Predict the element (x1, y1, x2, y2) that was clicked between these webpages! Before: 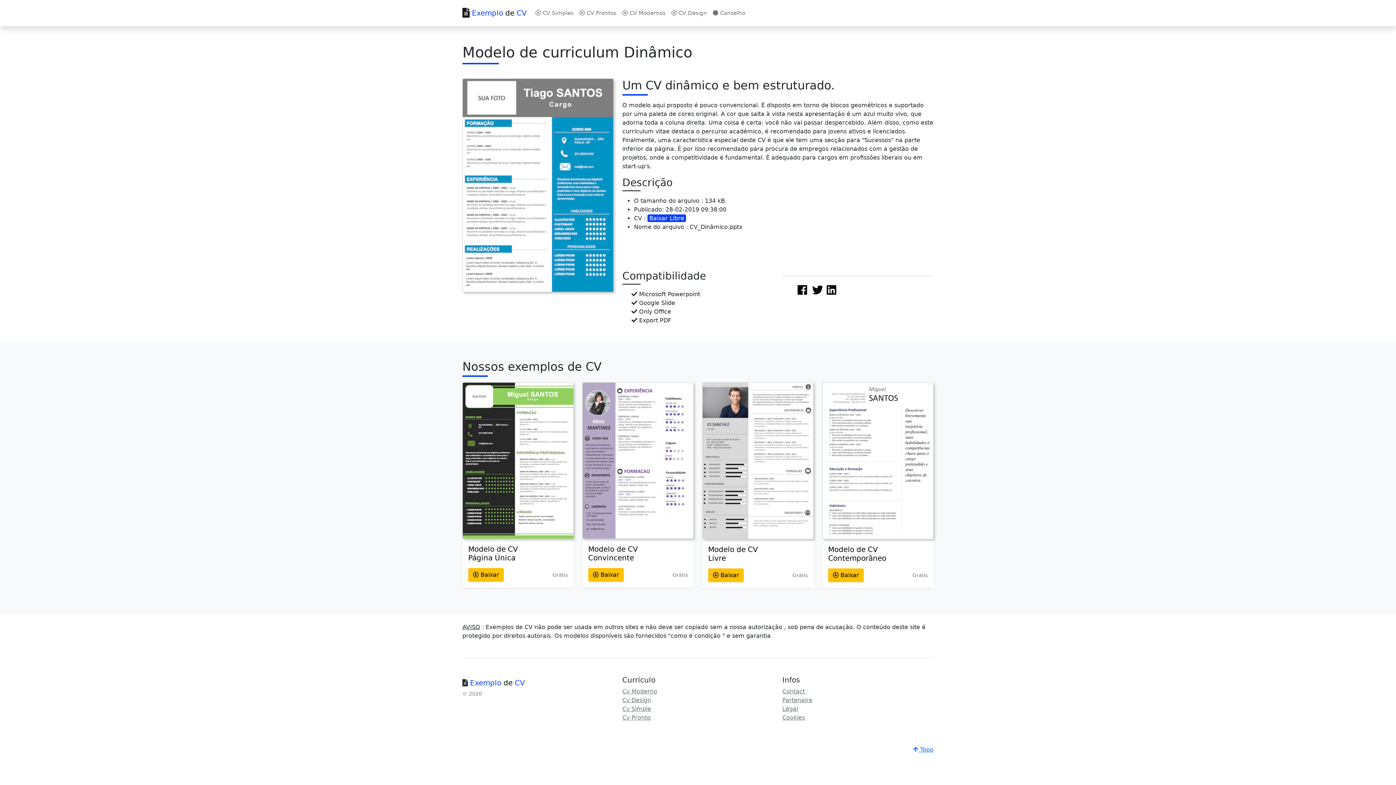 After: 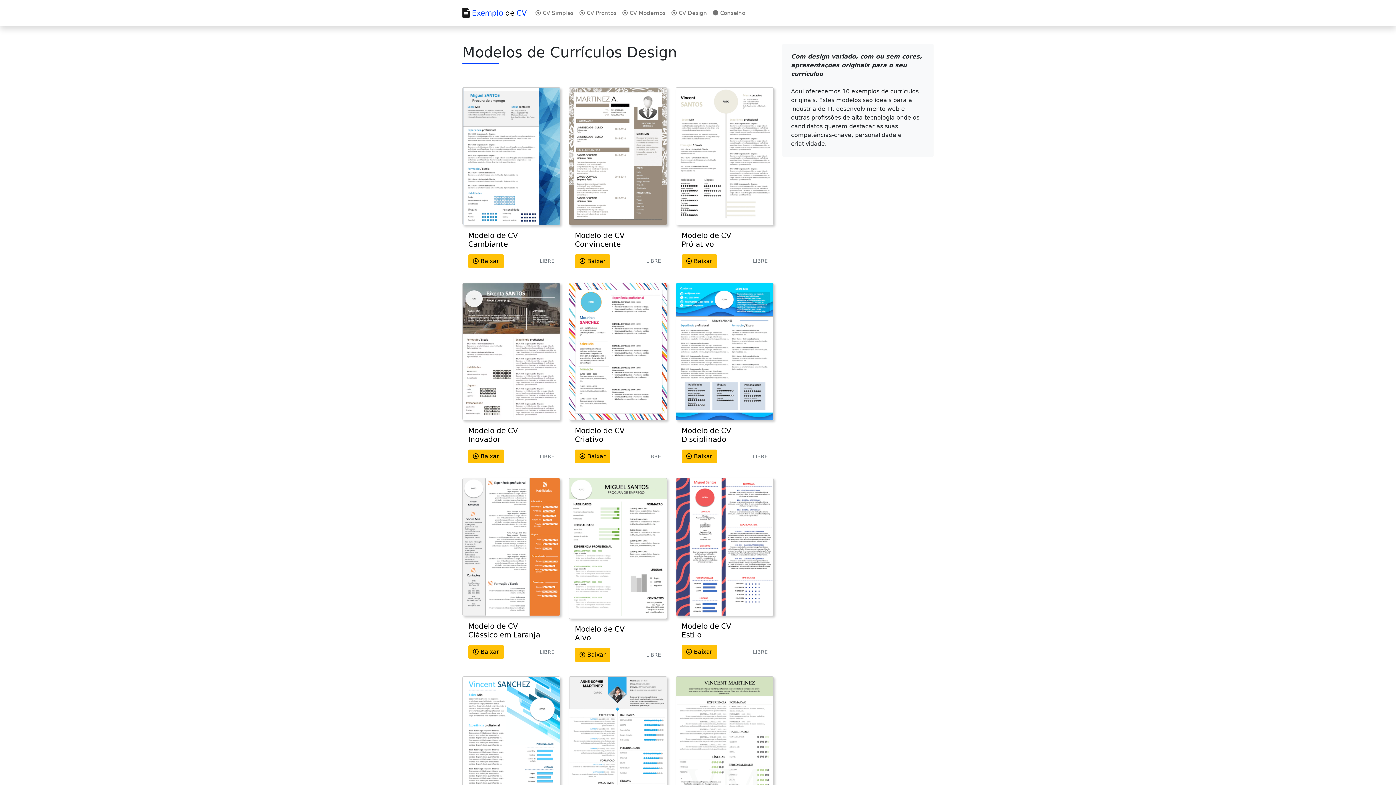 Action: bbox: (622, 697, 651, 704) label: Cv Design